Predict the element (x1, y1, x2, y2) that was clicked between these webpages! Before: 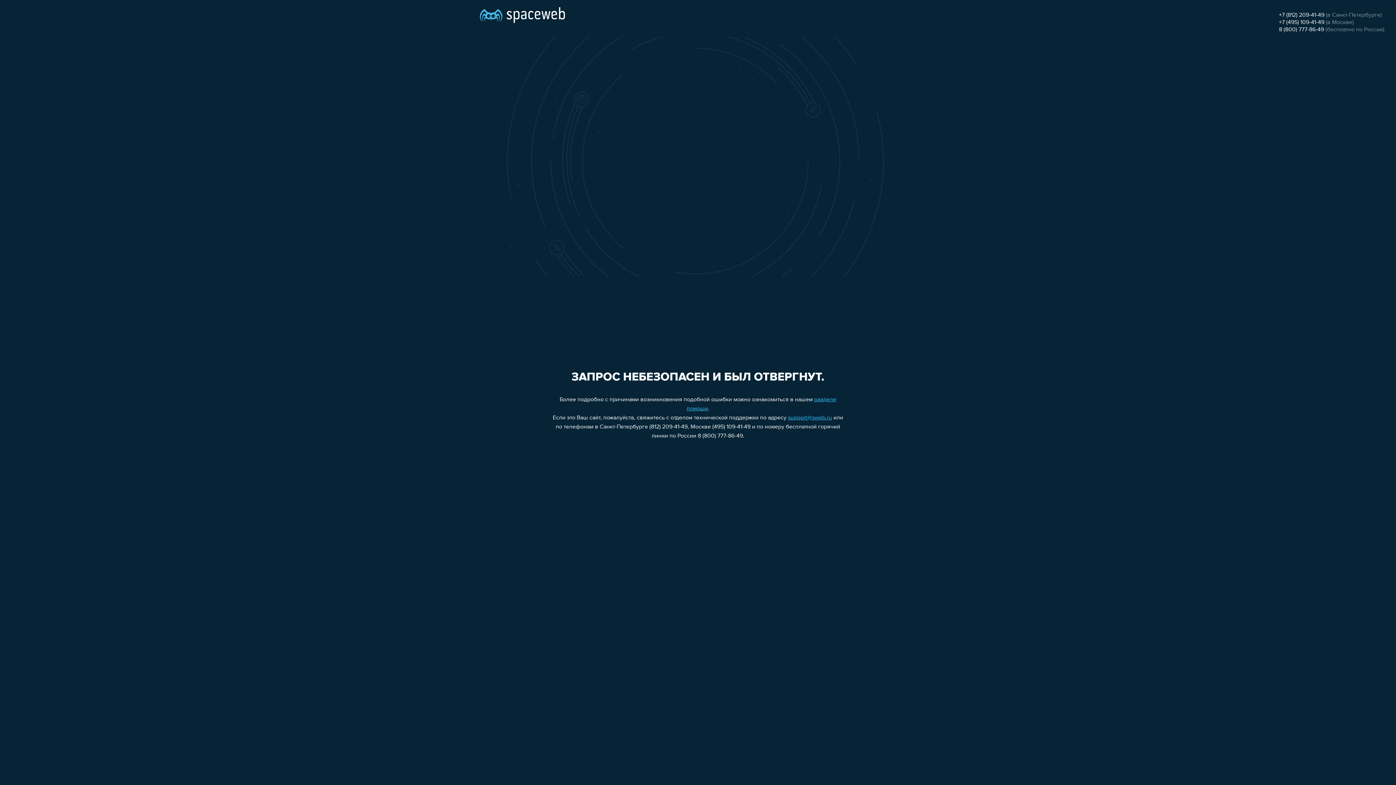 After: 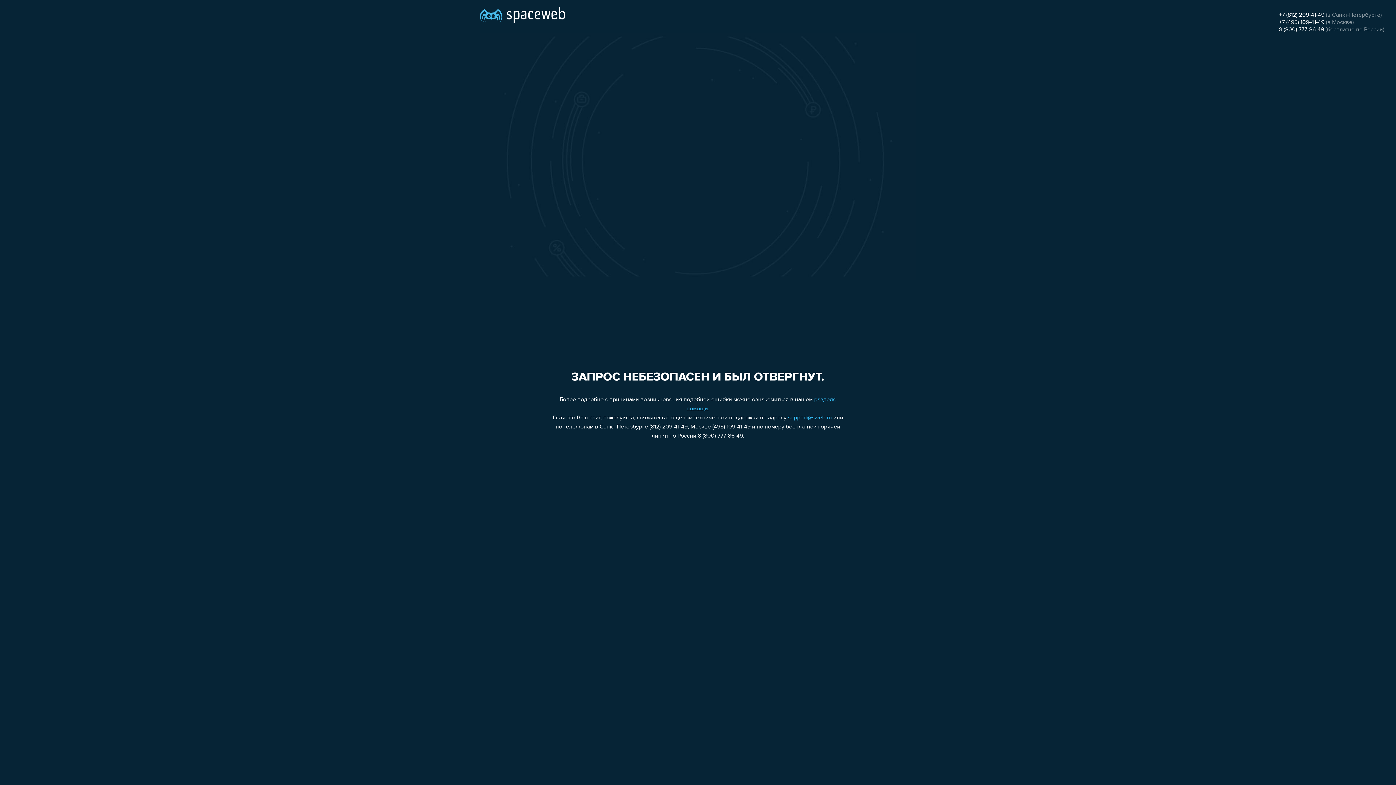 Action: bbox: (1279, 19, 1324, 25) label: +7 (495) 109-41-49